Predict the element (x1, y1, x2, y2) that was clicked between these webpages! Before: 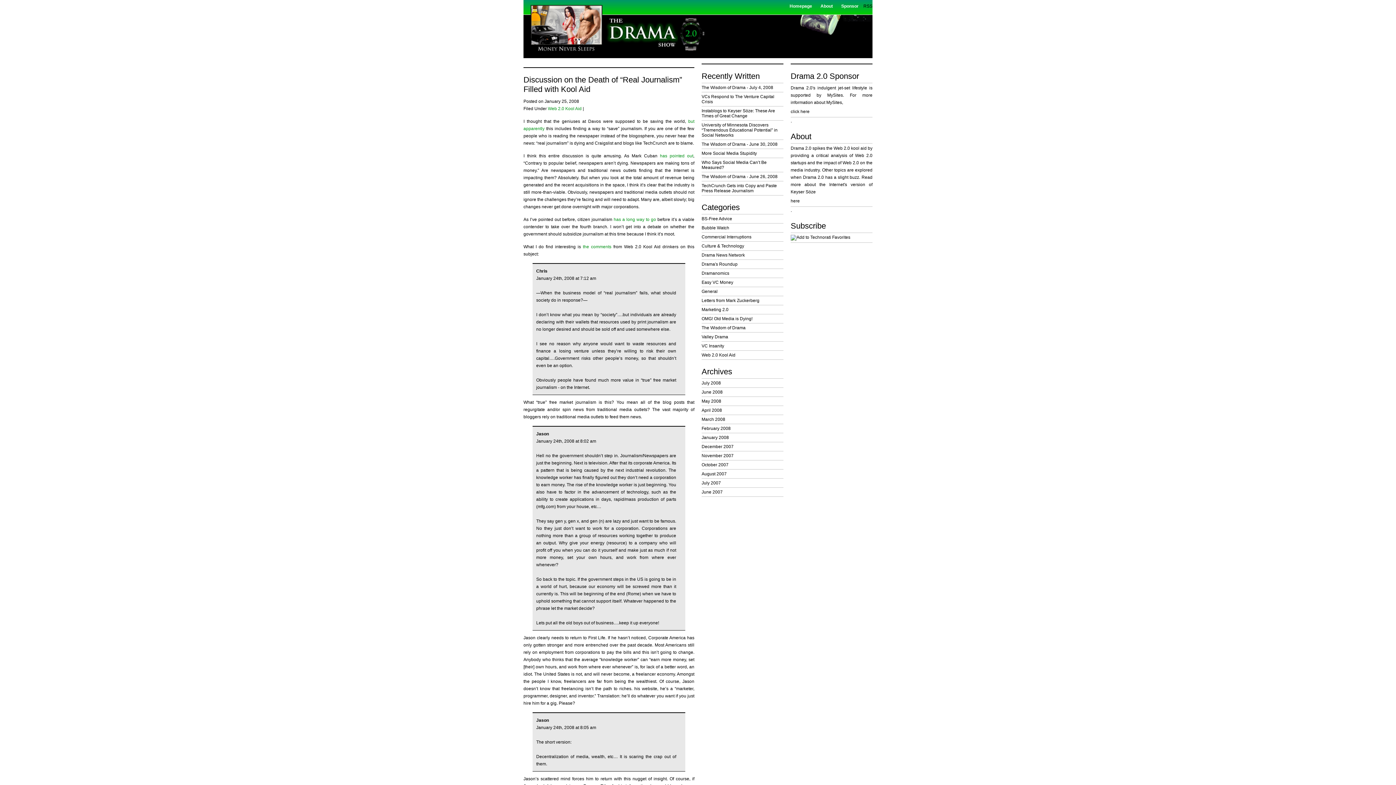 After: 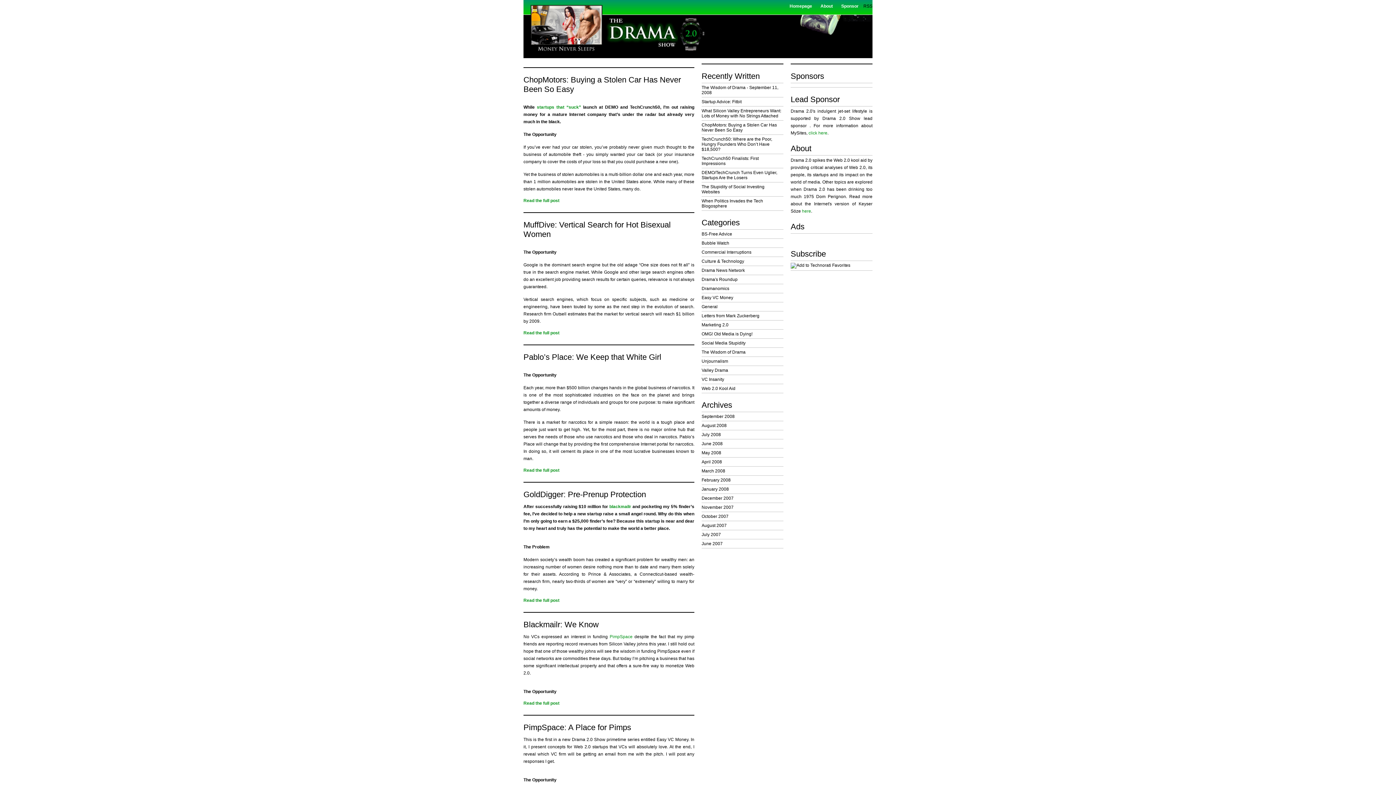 Action: label: Easy VC Money bbox: (701, 278, 783, 287)